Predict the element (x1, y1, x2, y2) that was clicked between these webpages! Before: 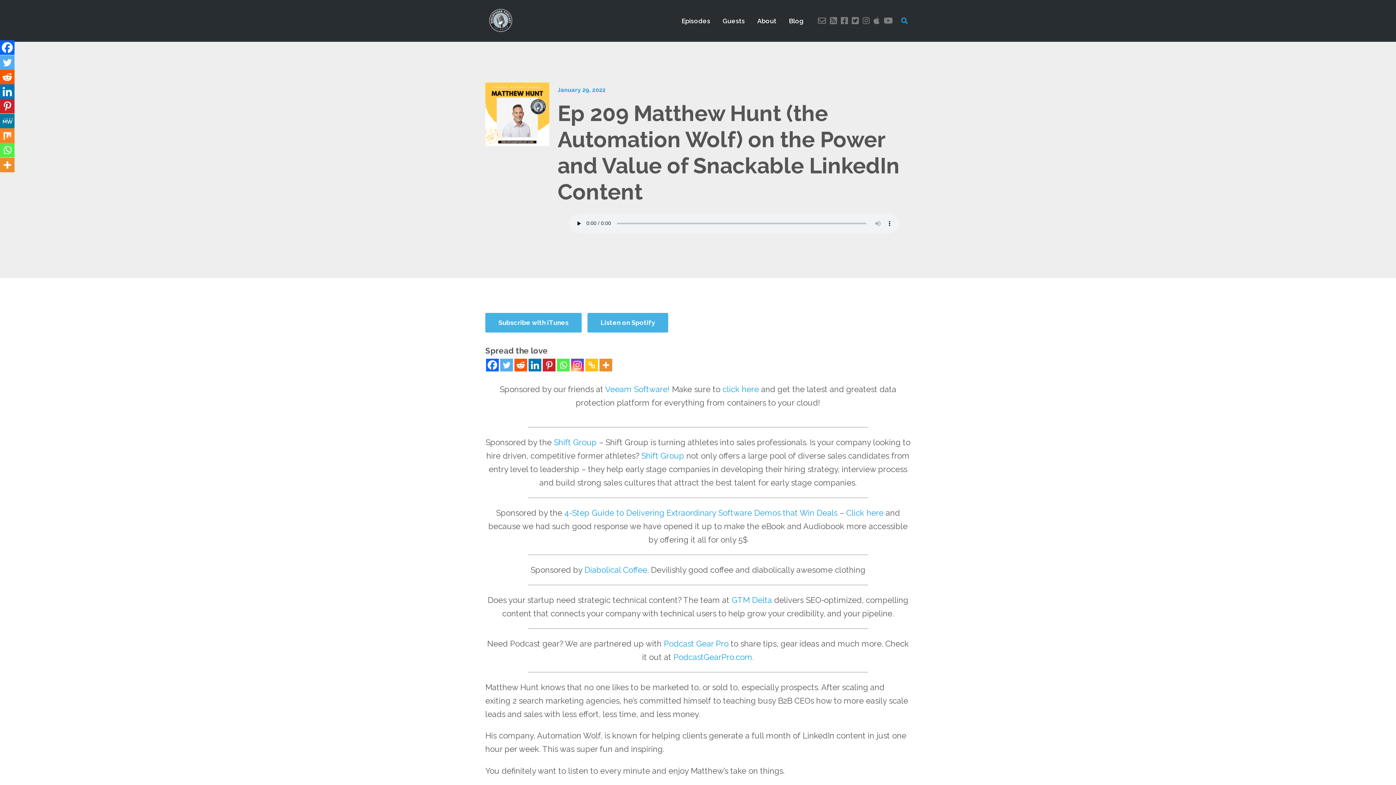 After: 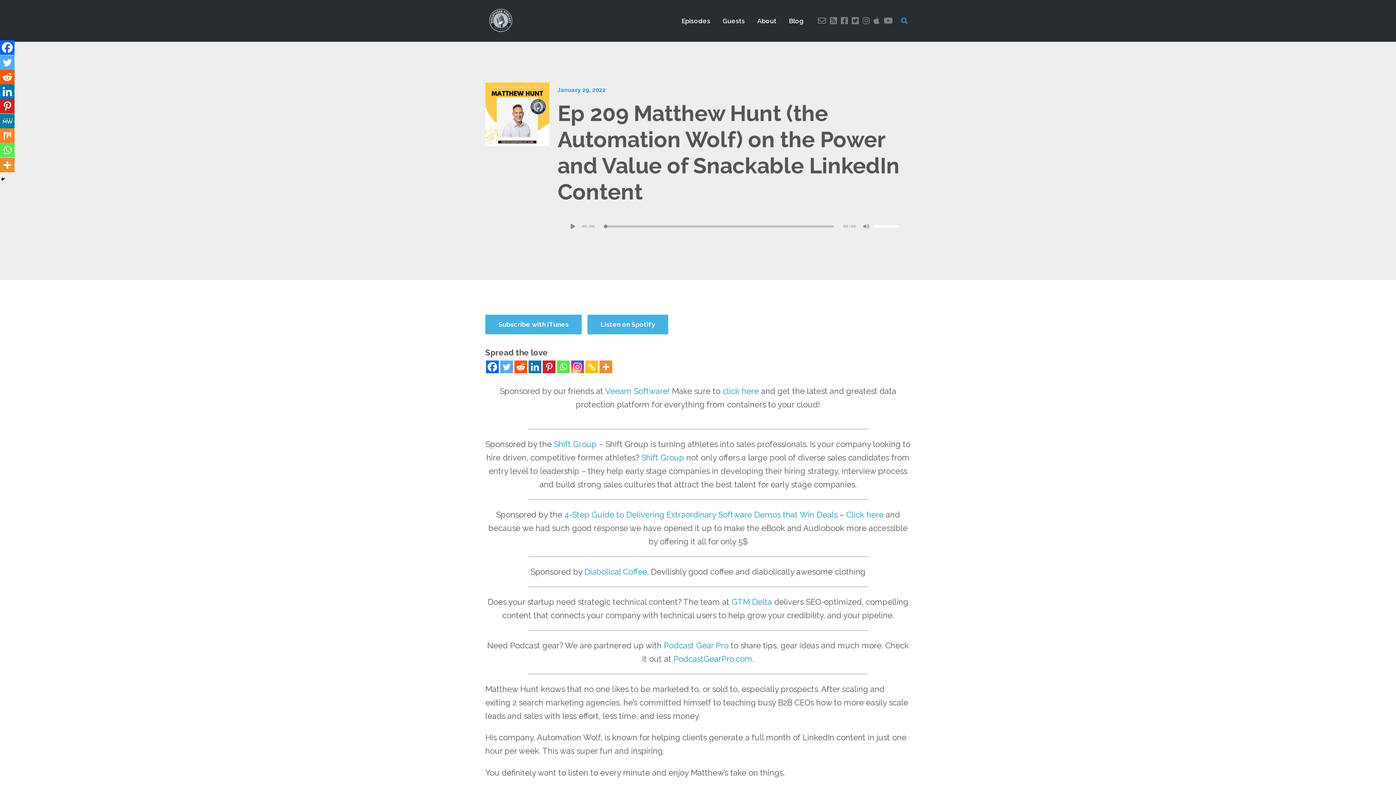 Action: label: Mix bbox: (0, 128, 14, 142)